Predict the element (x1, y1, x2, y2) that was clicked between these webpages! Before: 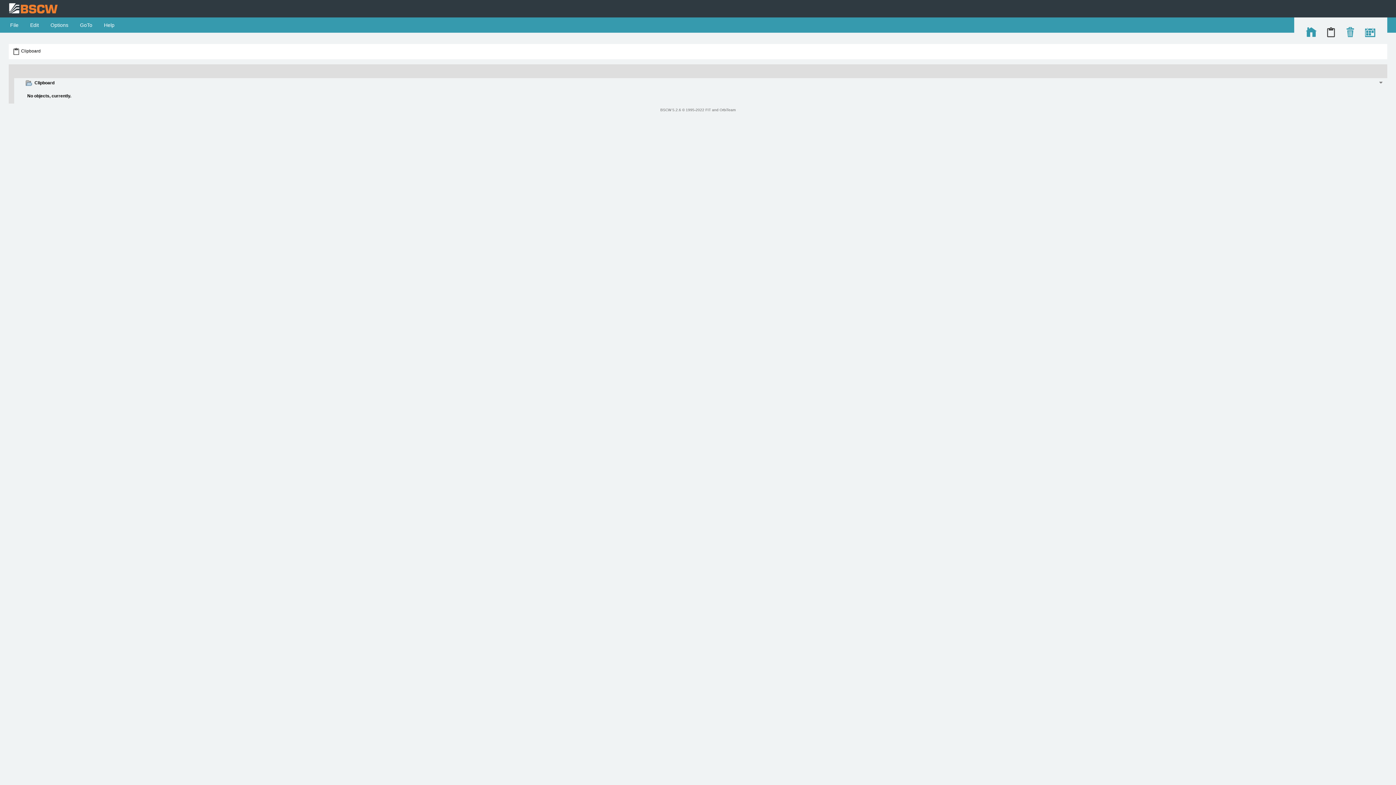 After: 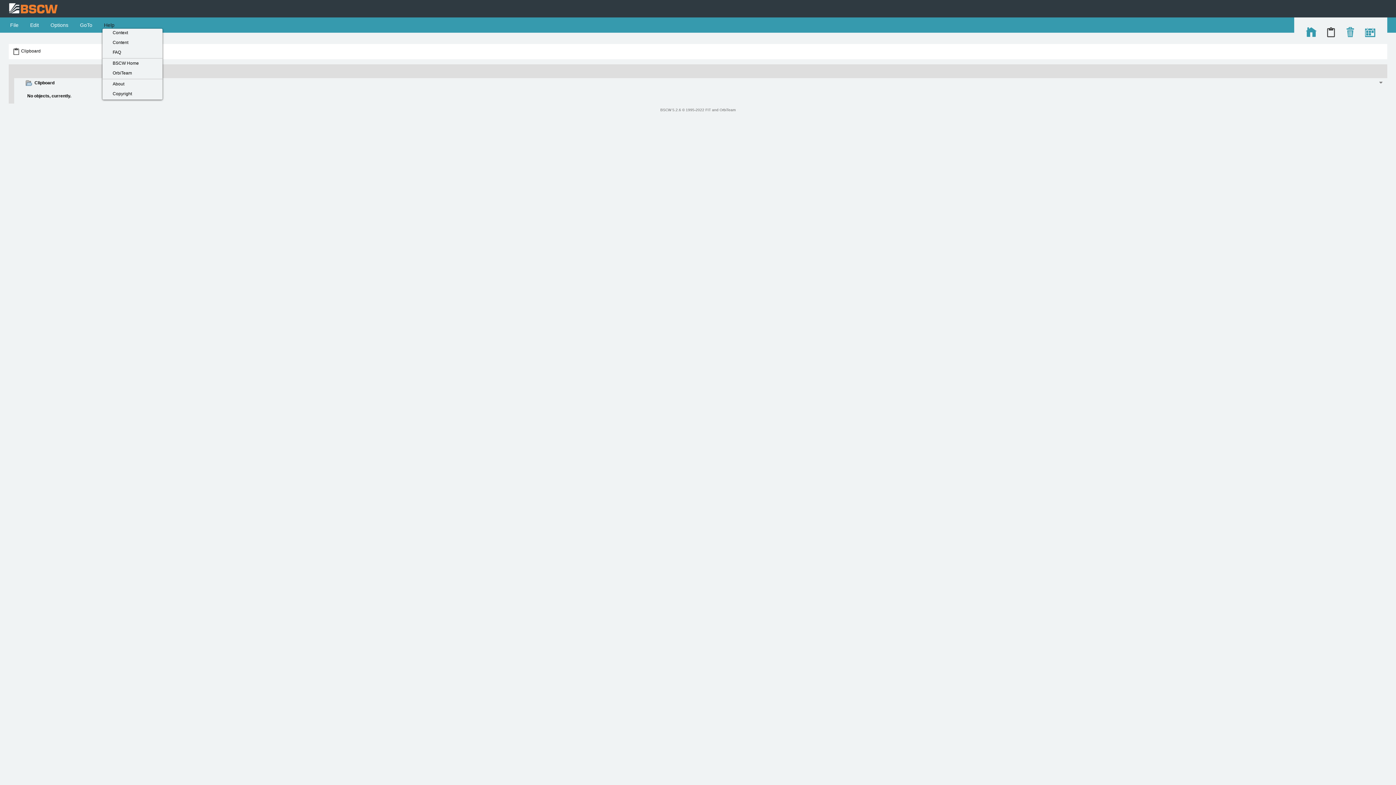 Action: bbox: (102, 22, 116, 28) label:  Help 